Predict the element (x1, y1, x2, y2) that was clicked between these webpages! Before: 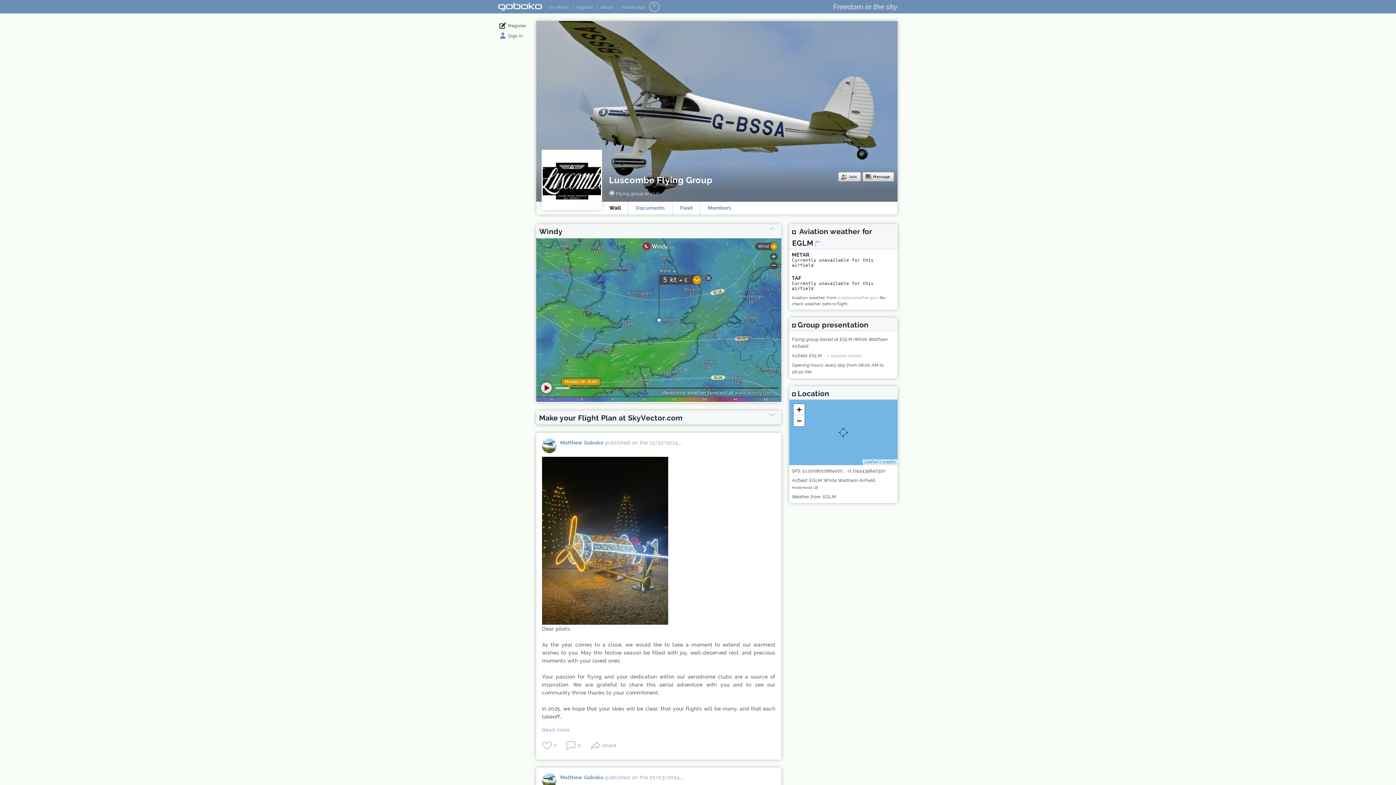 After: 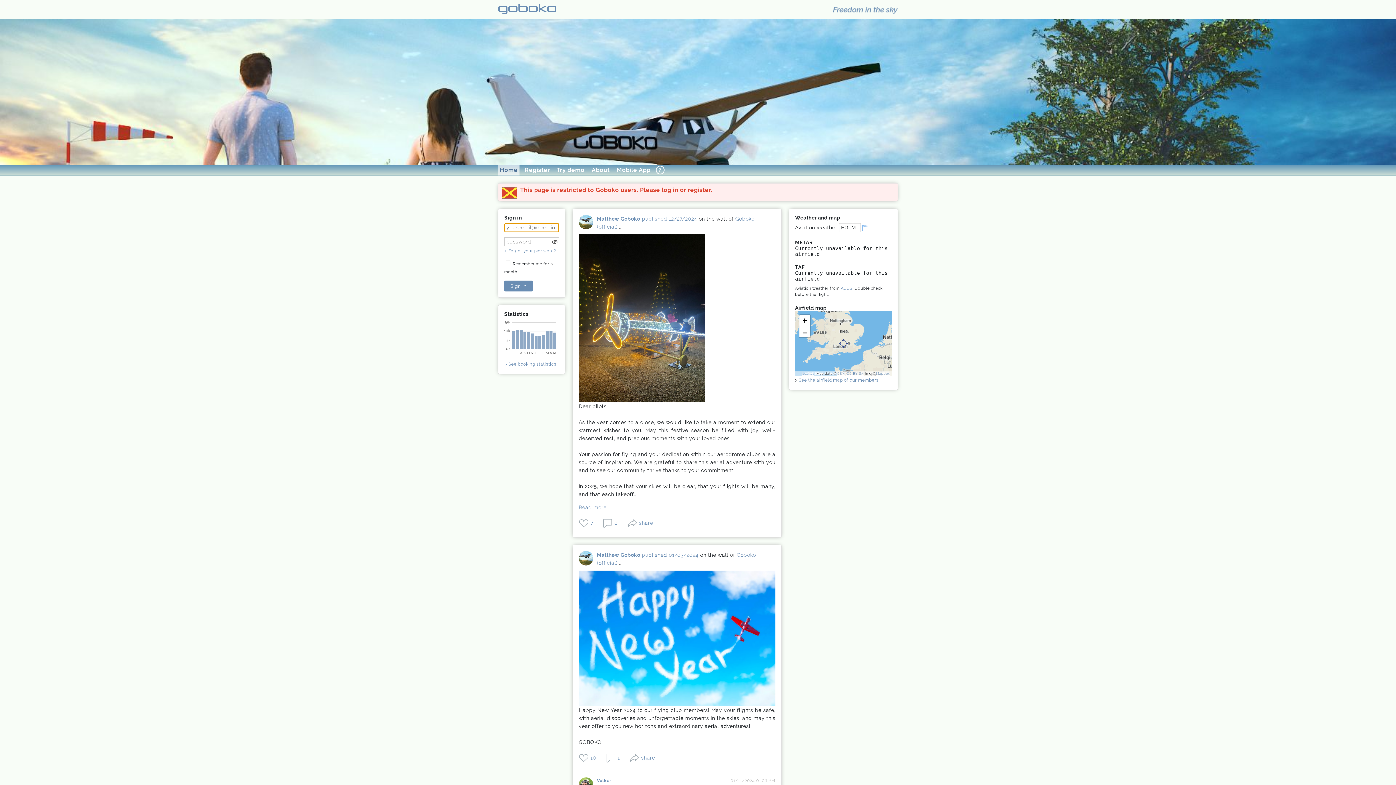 Action: label: Matthew Goboko bbox: (542, 773, 556, 788)